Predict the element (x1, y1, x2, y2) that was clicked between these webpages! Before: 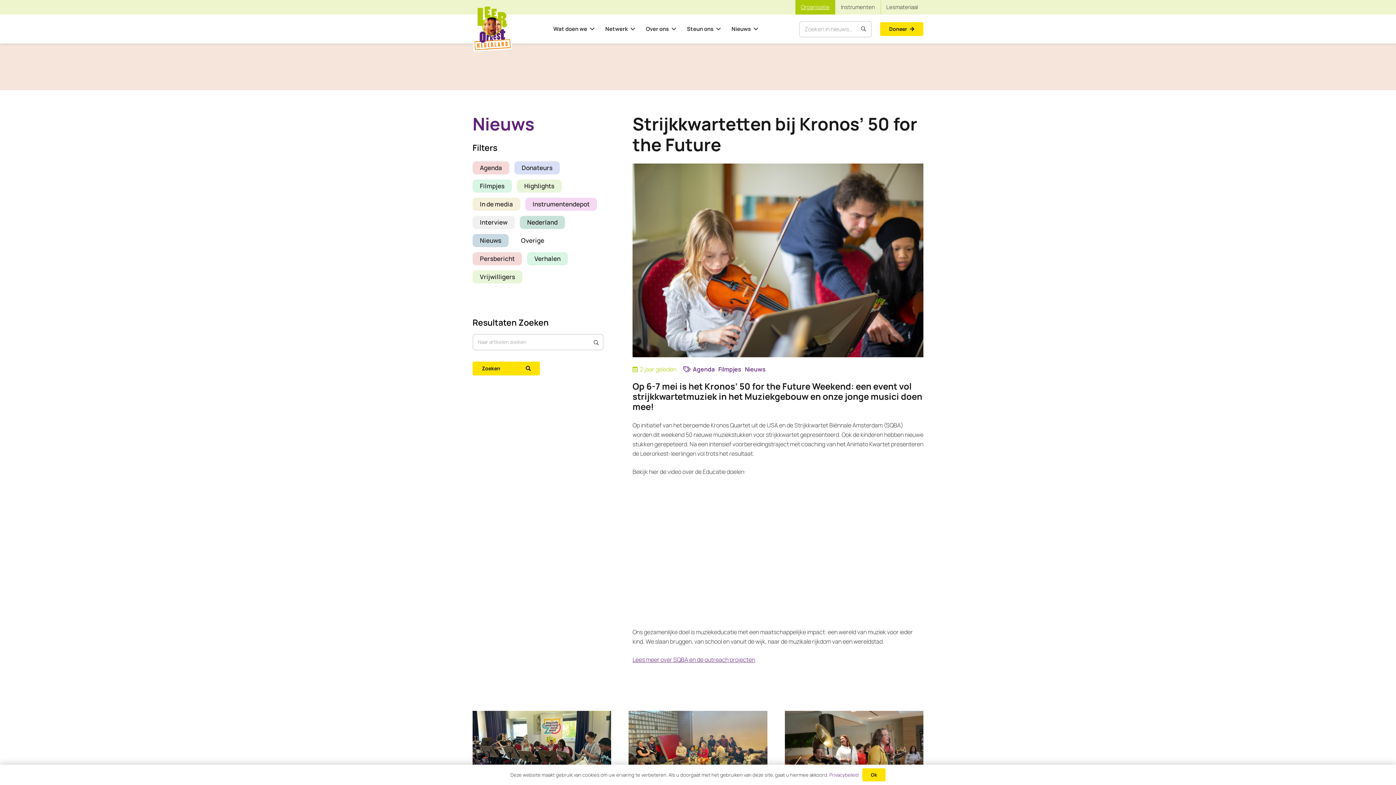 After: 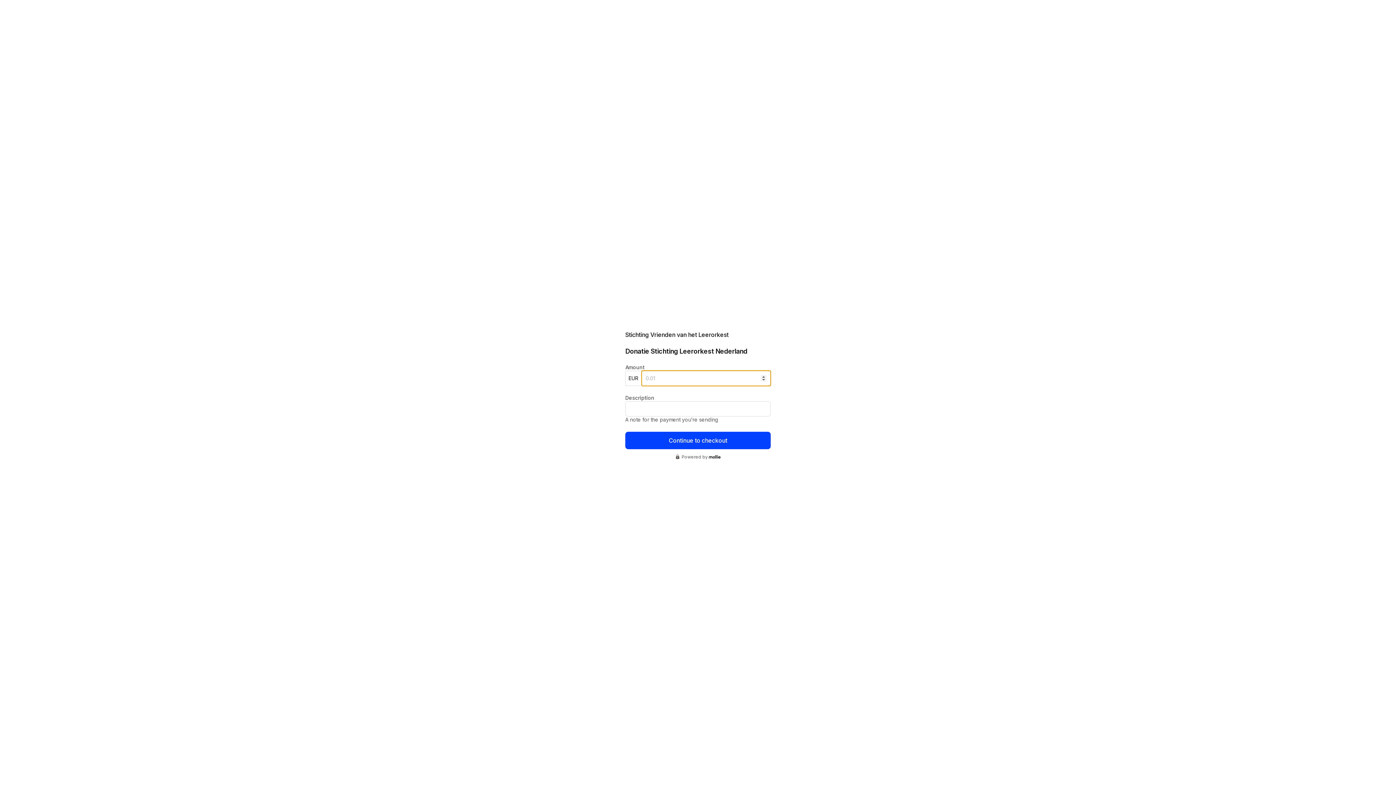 Action: bbox: (880, 22, 923, 36) label: Doneer